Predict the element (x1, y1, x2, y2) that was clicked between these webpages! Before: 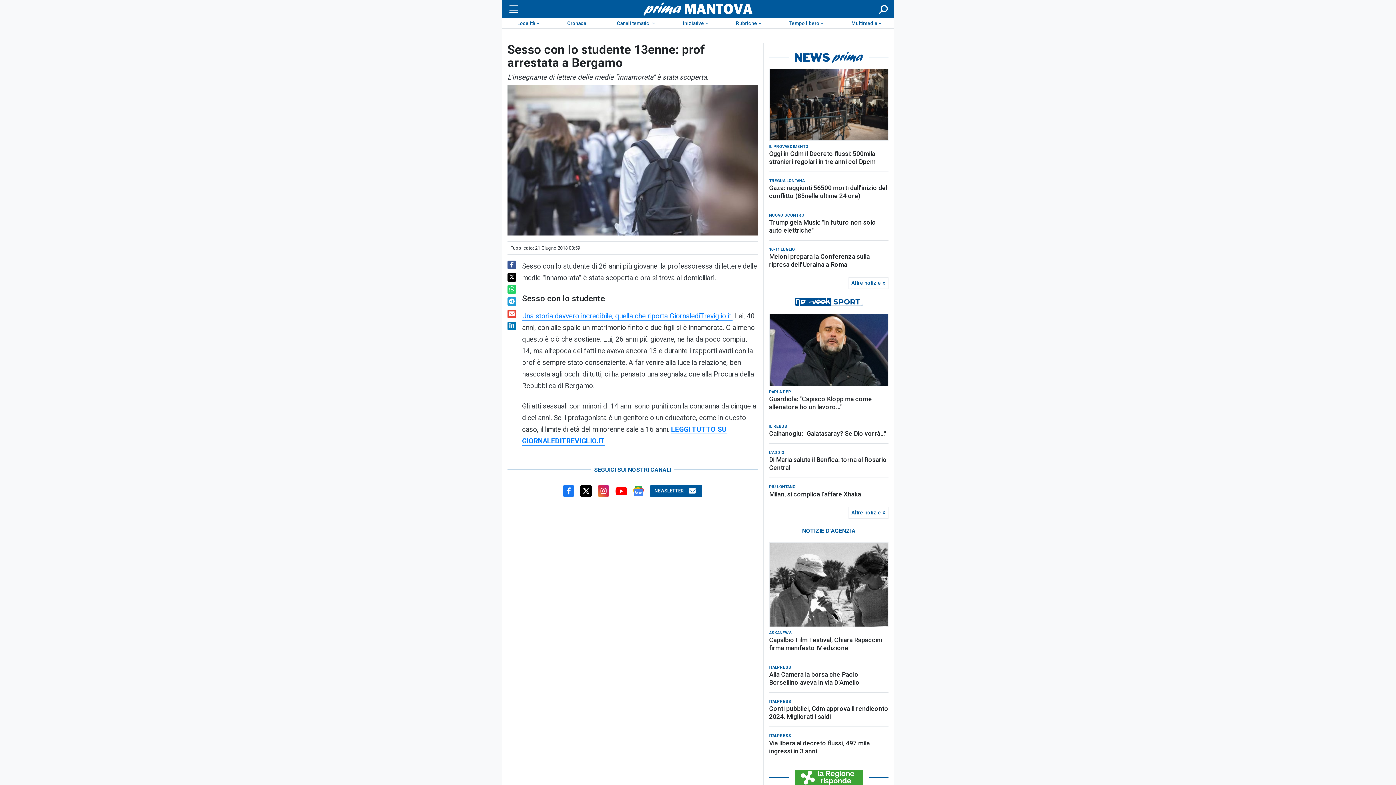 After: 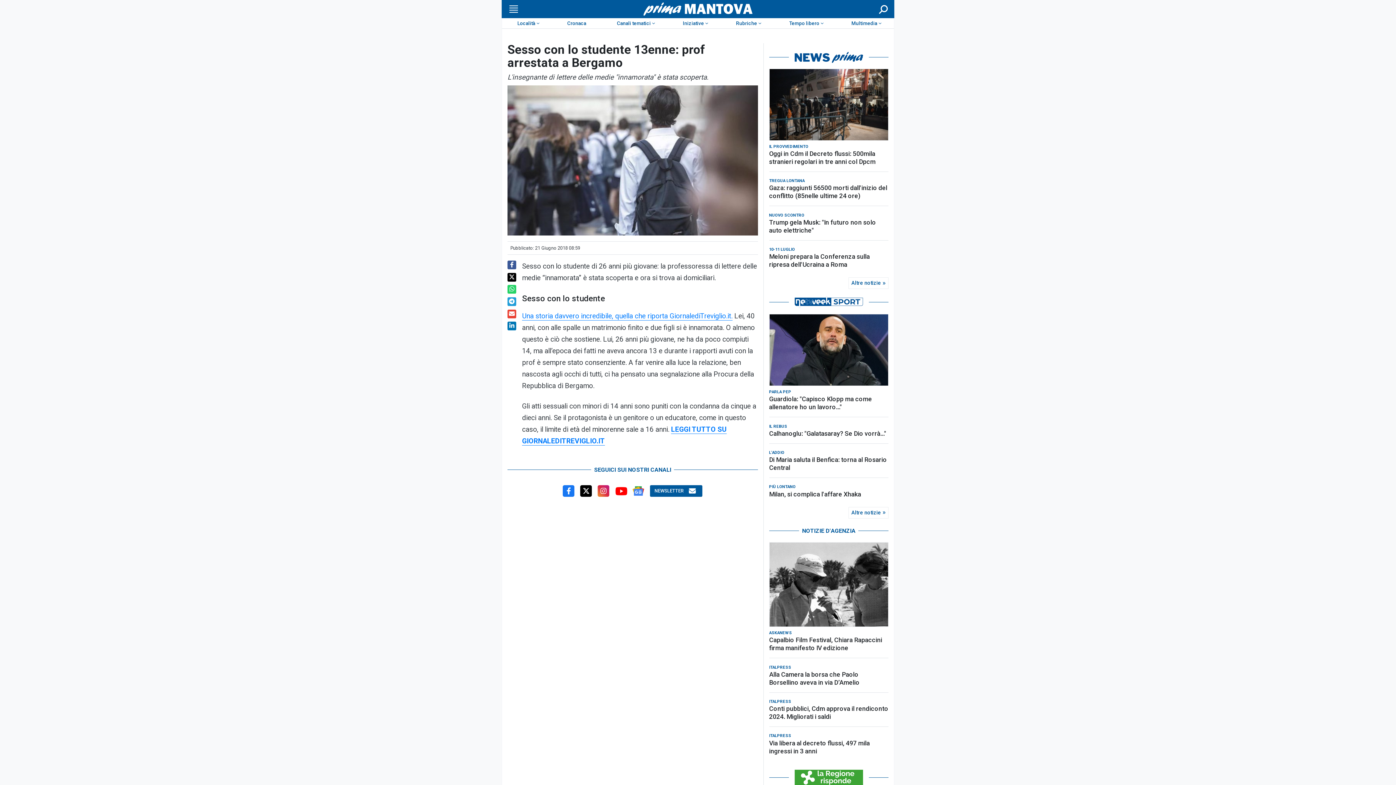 Action: bbox: (632, 488, 644, 494) label:  